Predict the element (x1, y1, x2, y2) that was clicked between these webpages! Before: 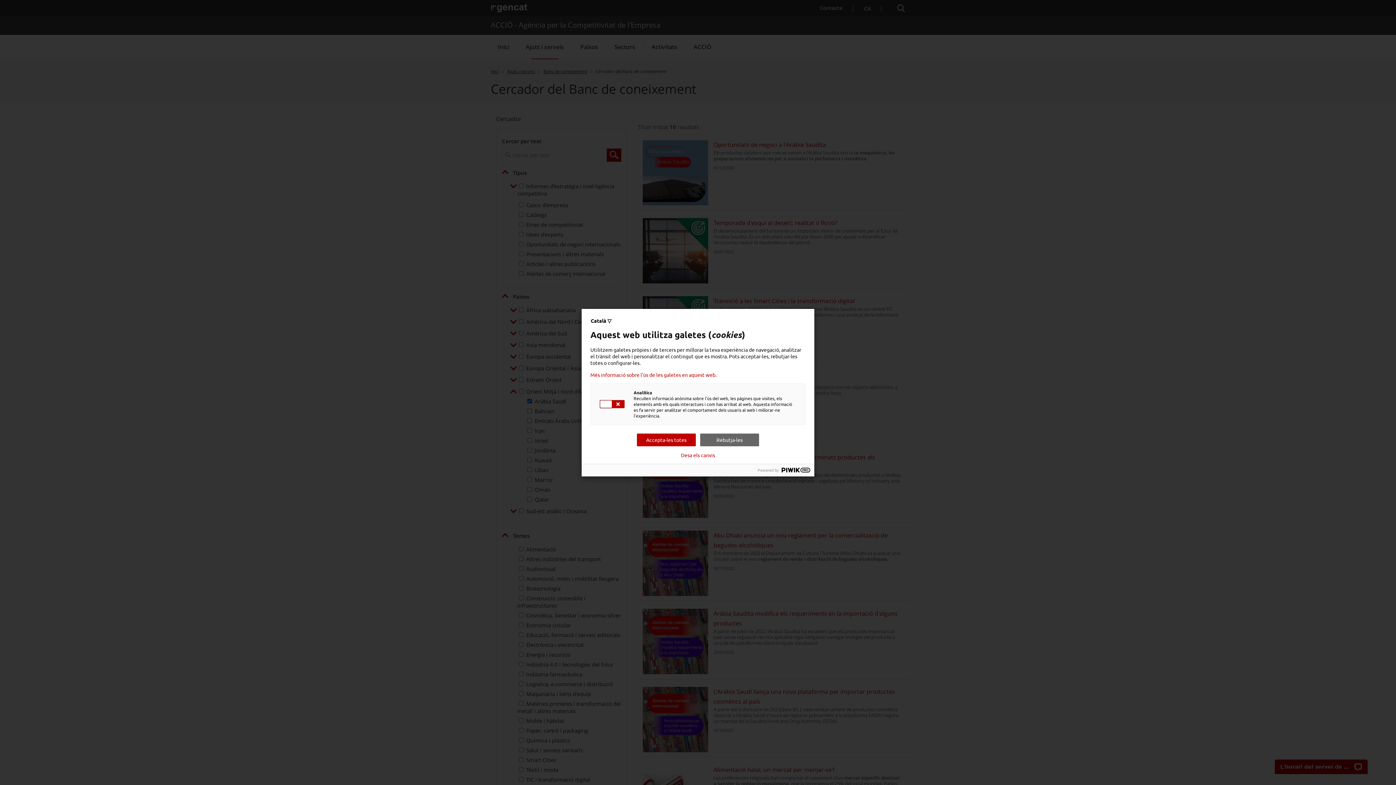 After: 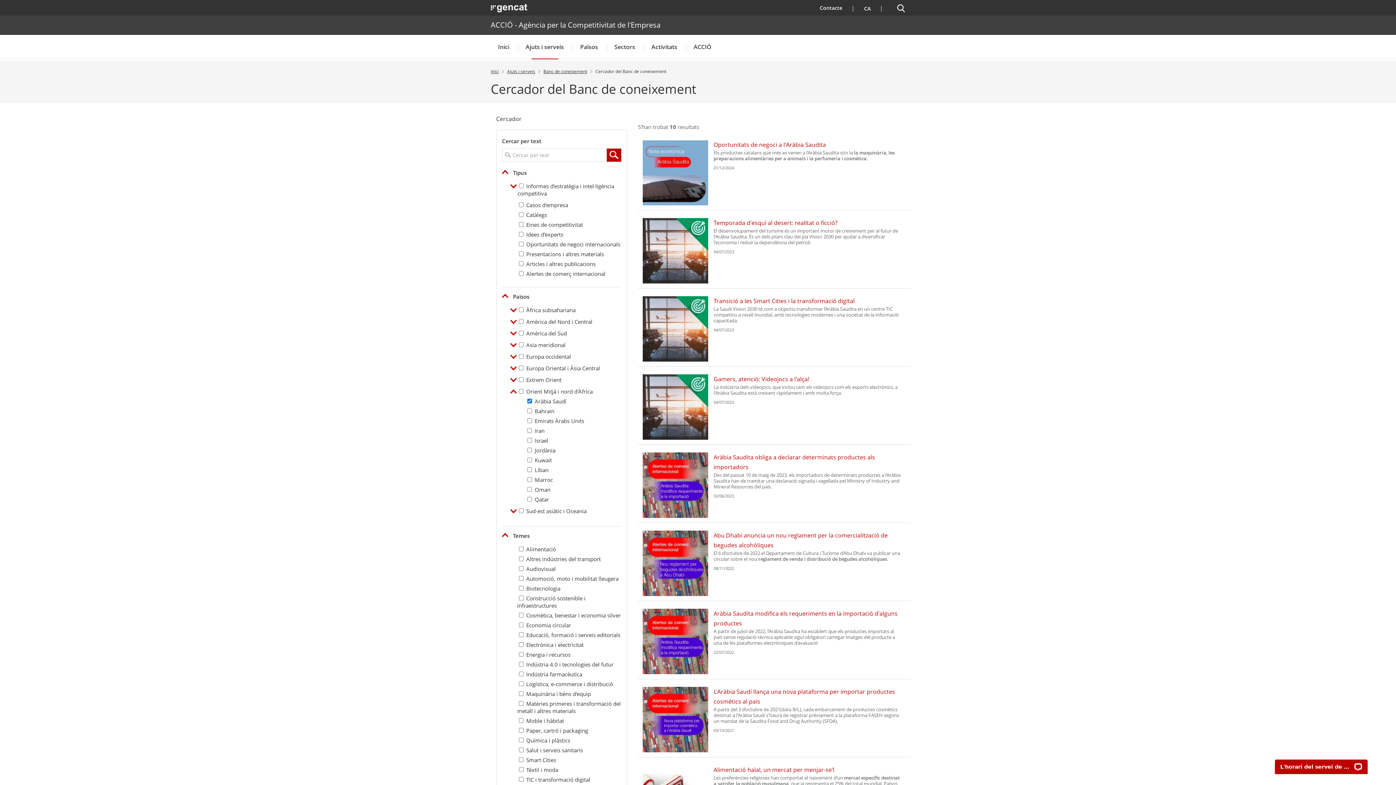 Action: bbox: (637, 433, 696, 446) label: Accepta-les totes